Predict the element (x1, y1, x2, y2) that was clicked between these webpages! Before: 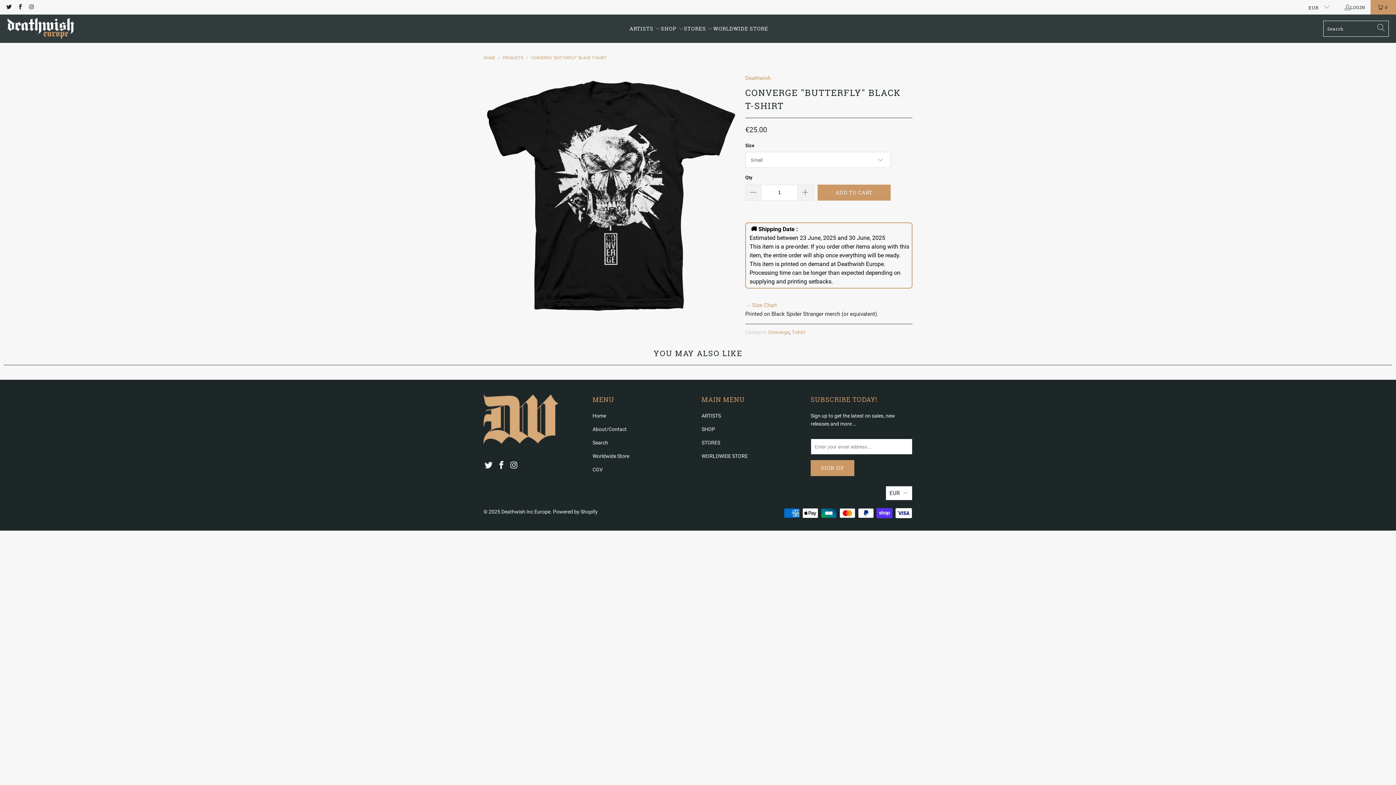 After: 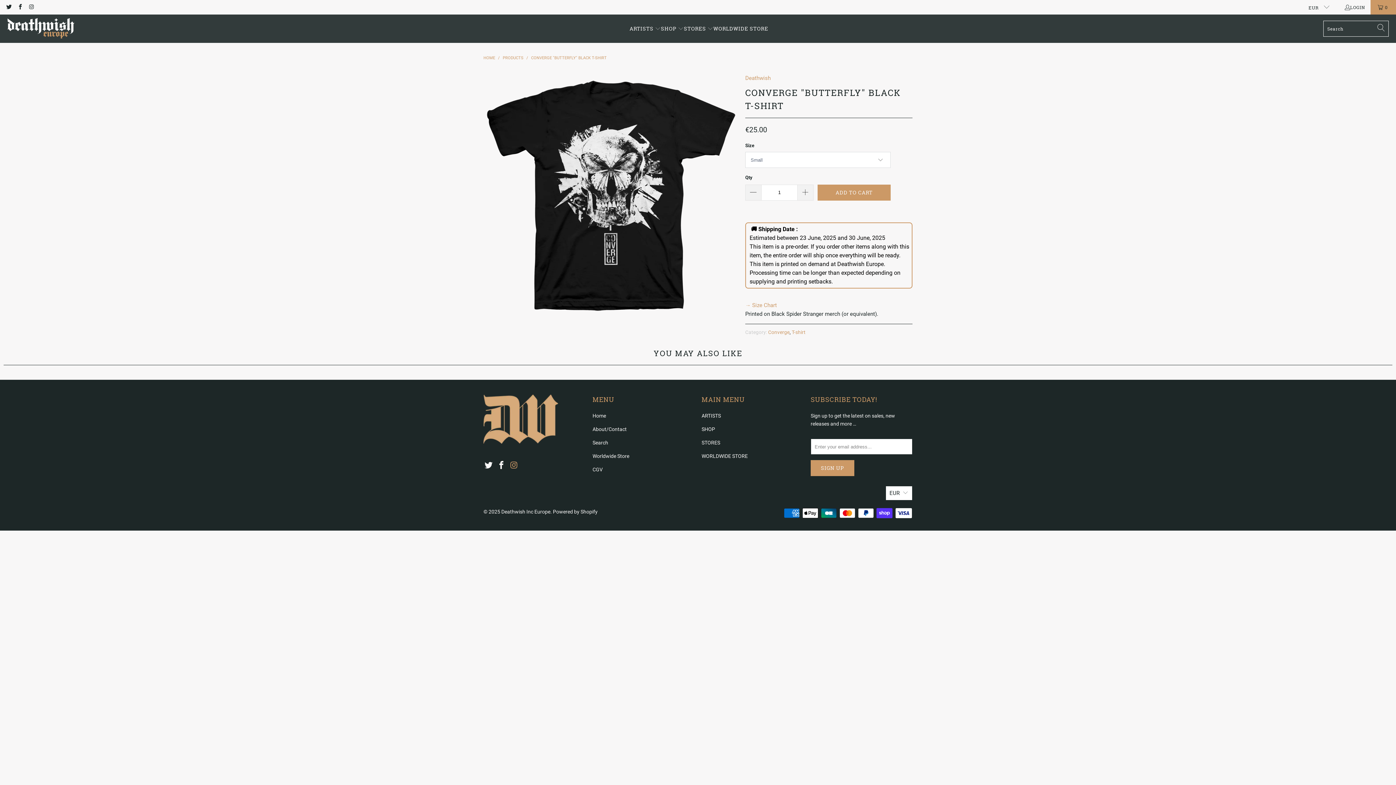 Action: bbox: (508, 461, 519, 470)